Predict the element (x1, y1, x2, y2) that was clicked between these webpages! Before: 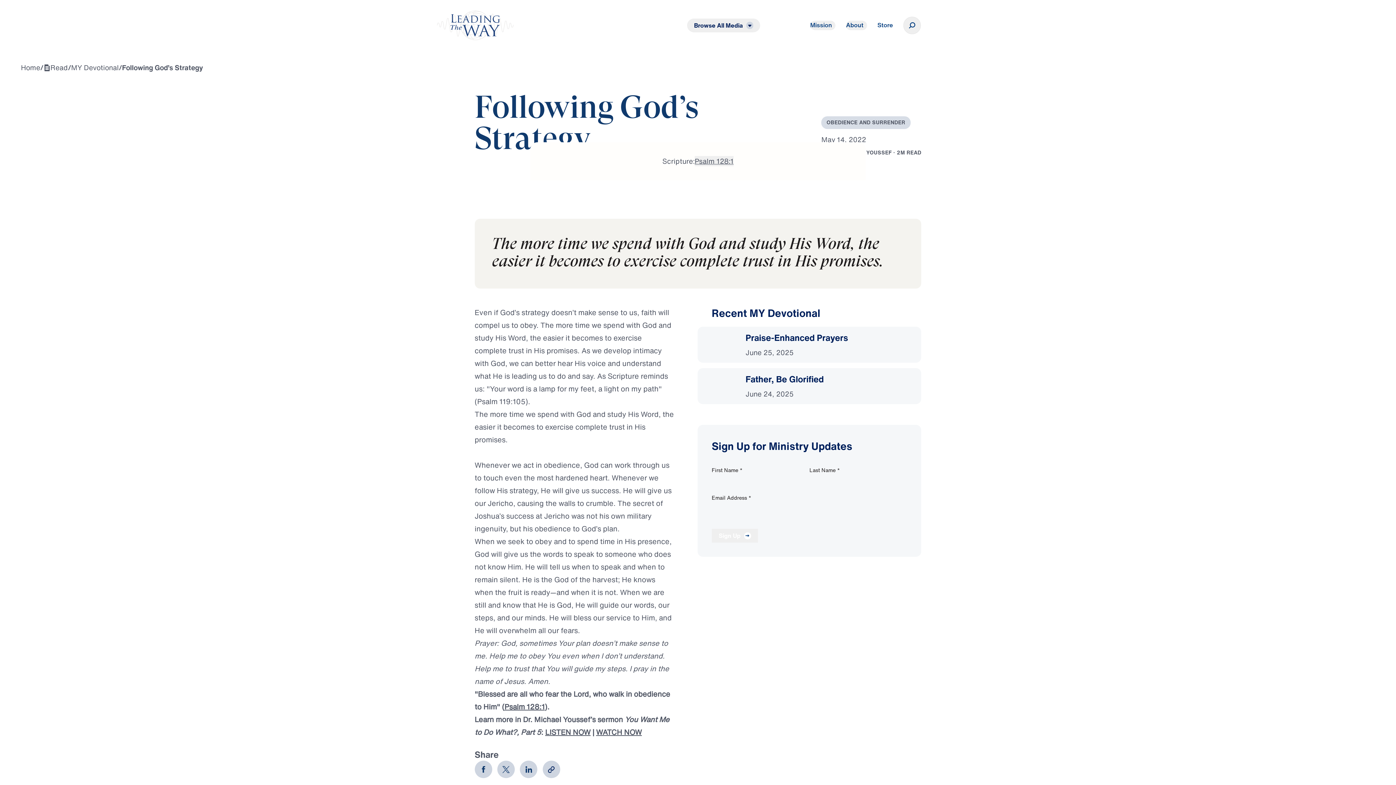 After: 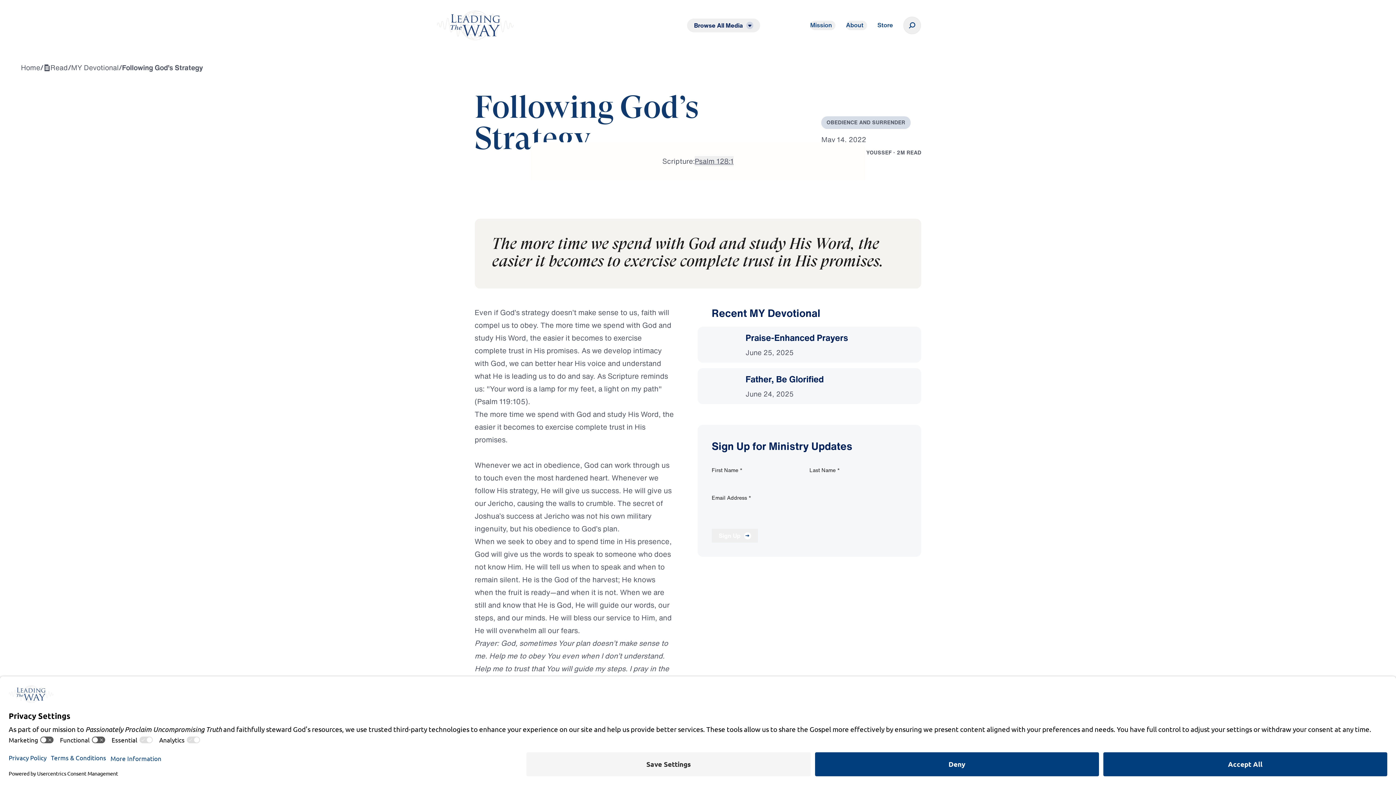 Action: bbox: (497, 761, 514, 778)